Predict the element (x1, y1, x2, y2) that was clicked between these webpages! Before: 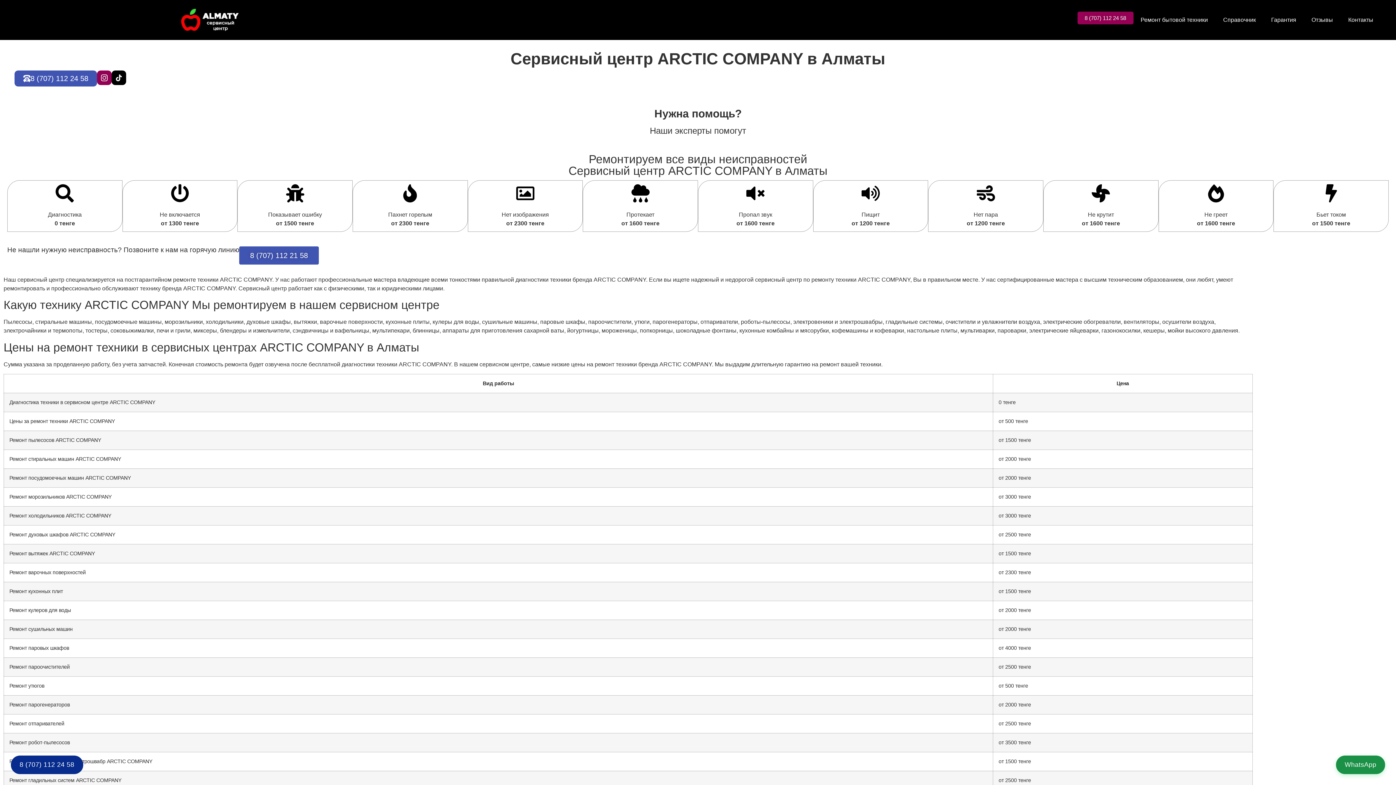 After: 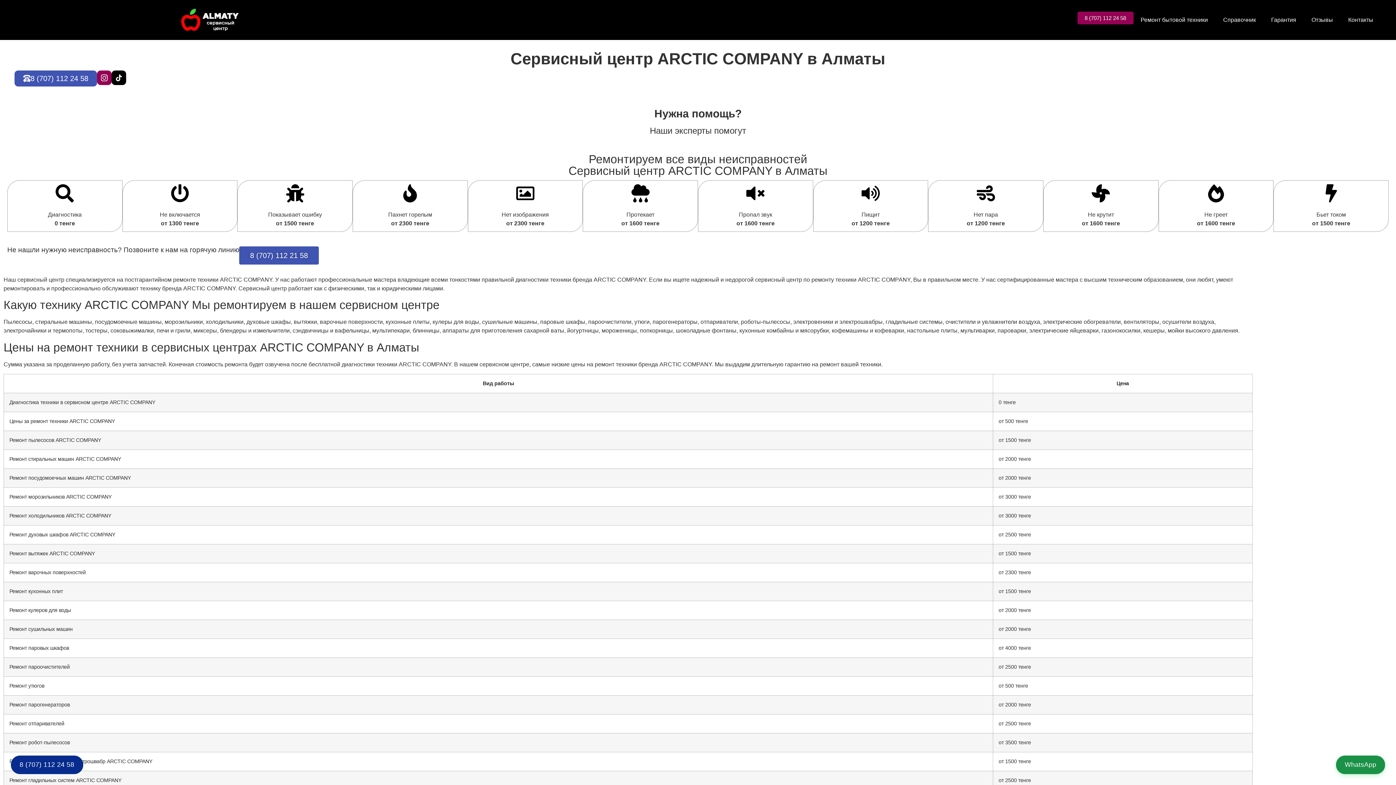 Action: bbox: (97, 70, 111, 85)